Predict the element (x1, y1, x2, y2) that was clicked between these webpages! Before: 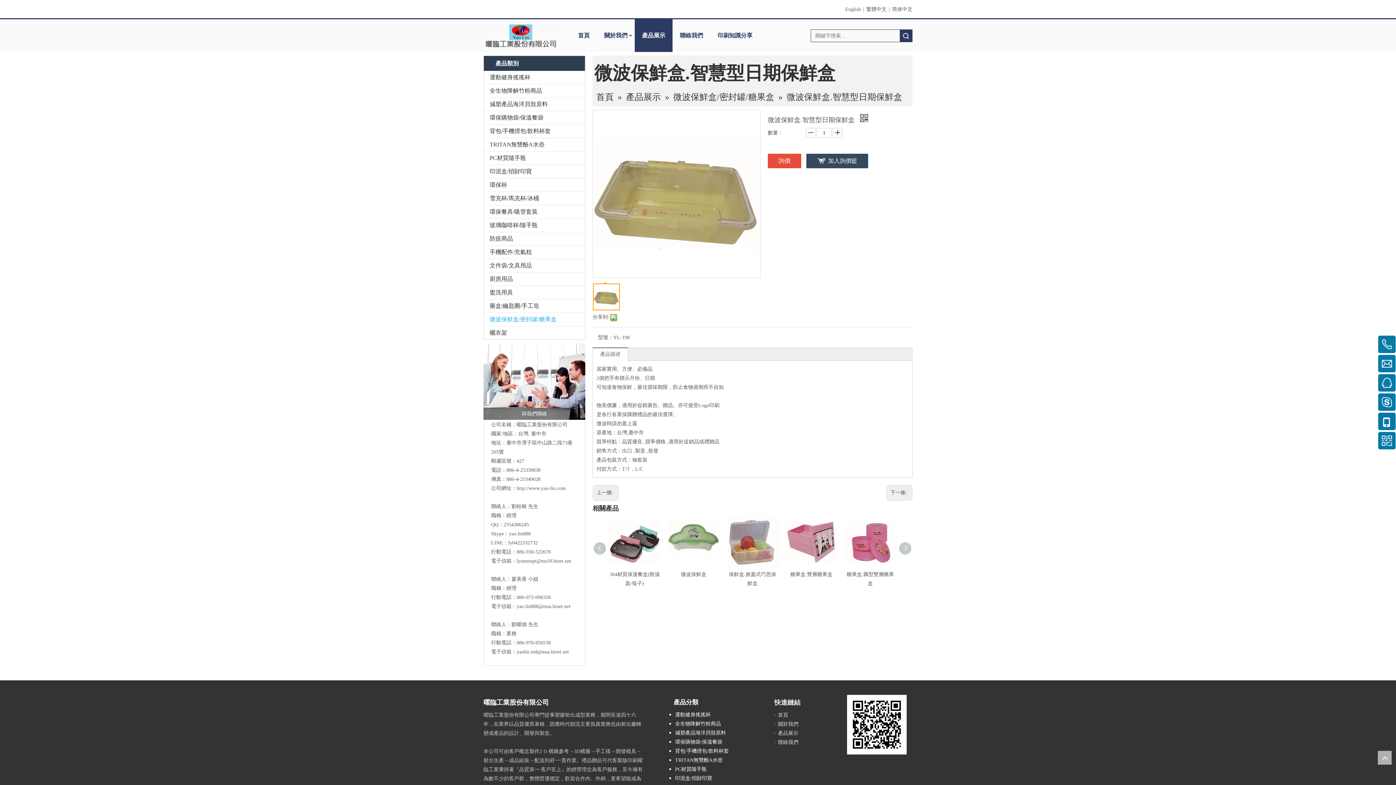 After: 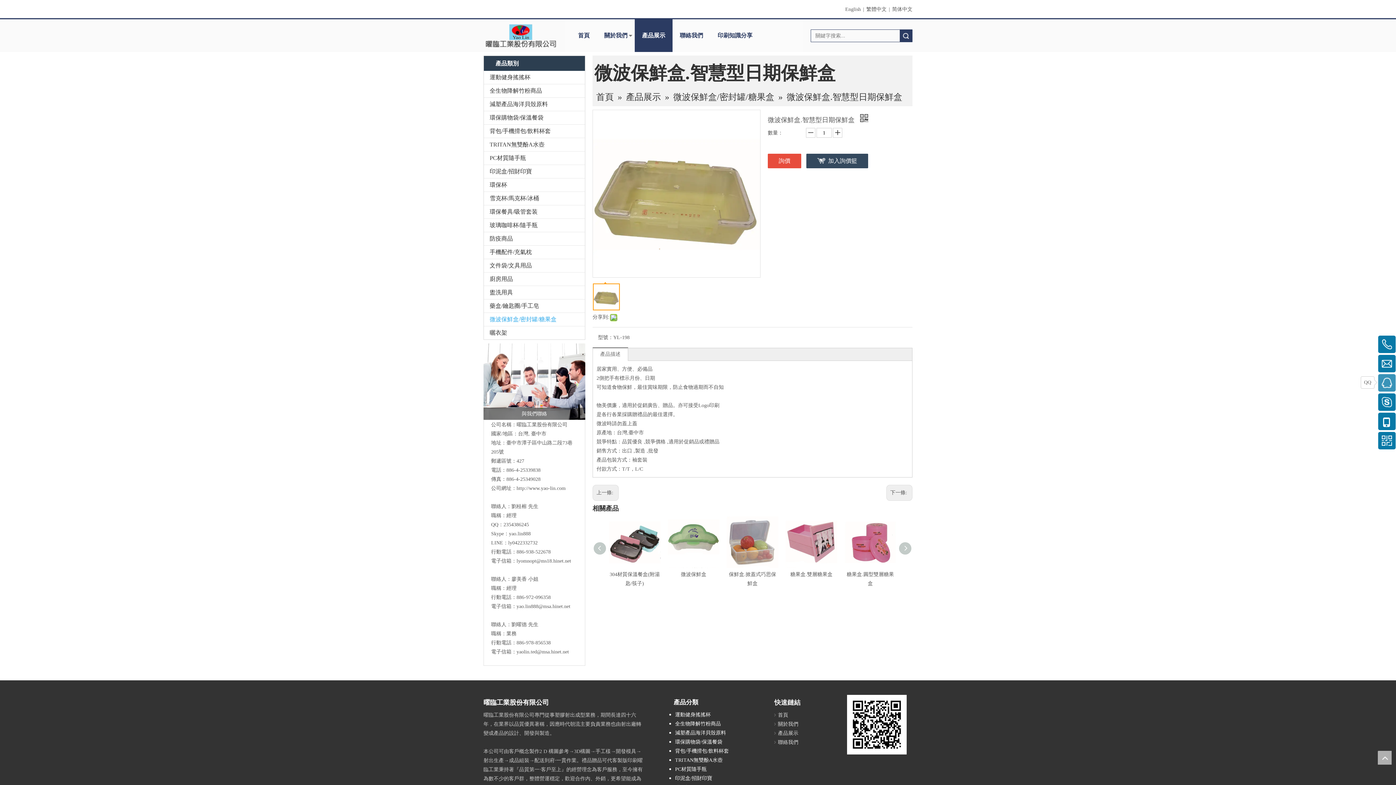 Action: bbox: (1378, 374, 1396, 391)